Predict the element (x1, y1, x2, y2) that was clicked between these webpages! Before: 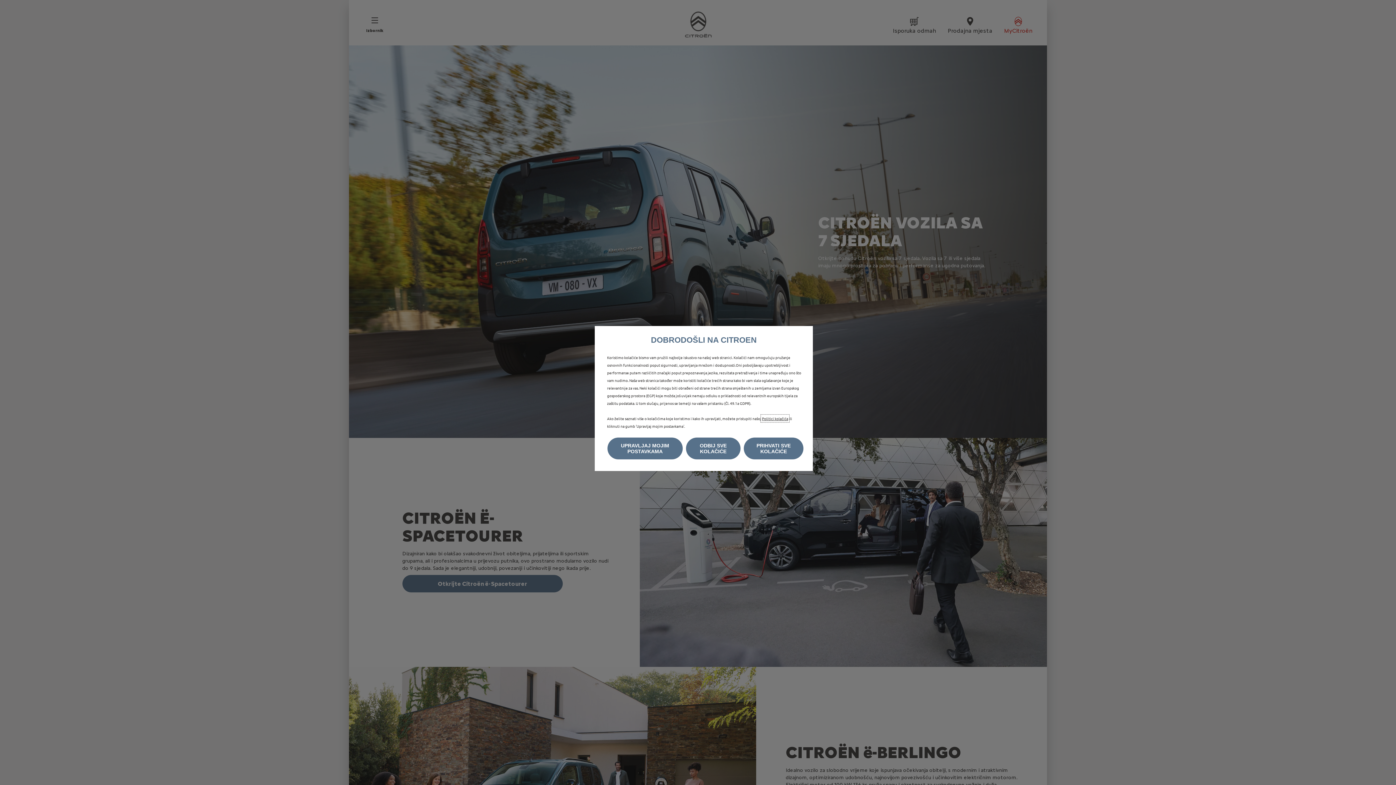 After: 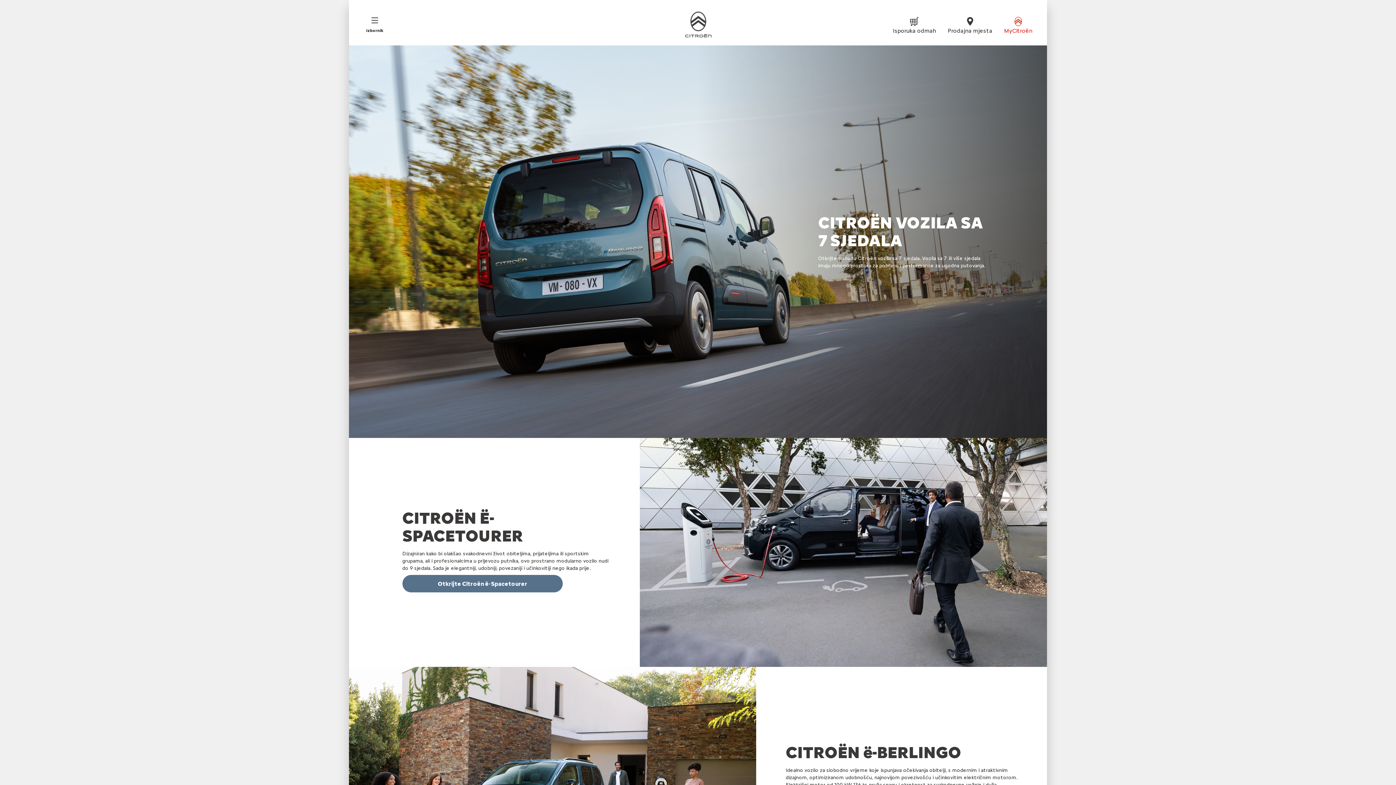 Action: bbox: (744, 437, 803, 459) label: PRIHVATI SVE KOLAČIĆE